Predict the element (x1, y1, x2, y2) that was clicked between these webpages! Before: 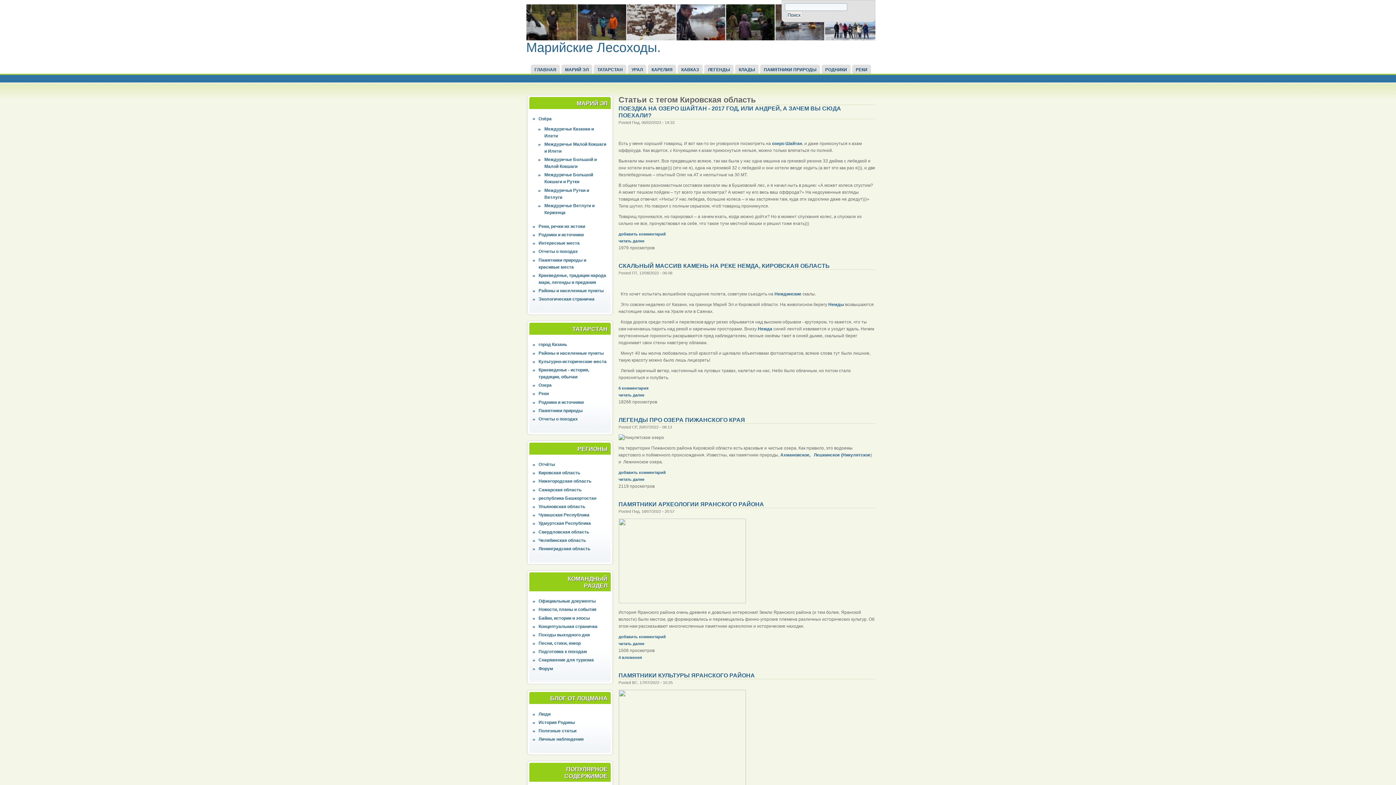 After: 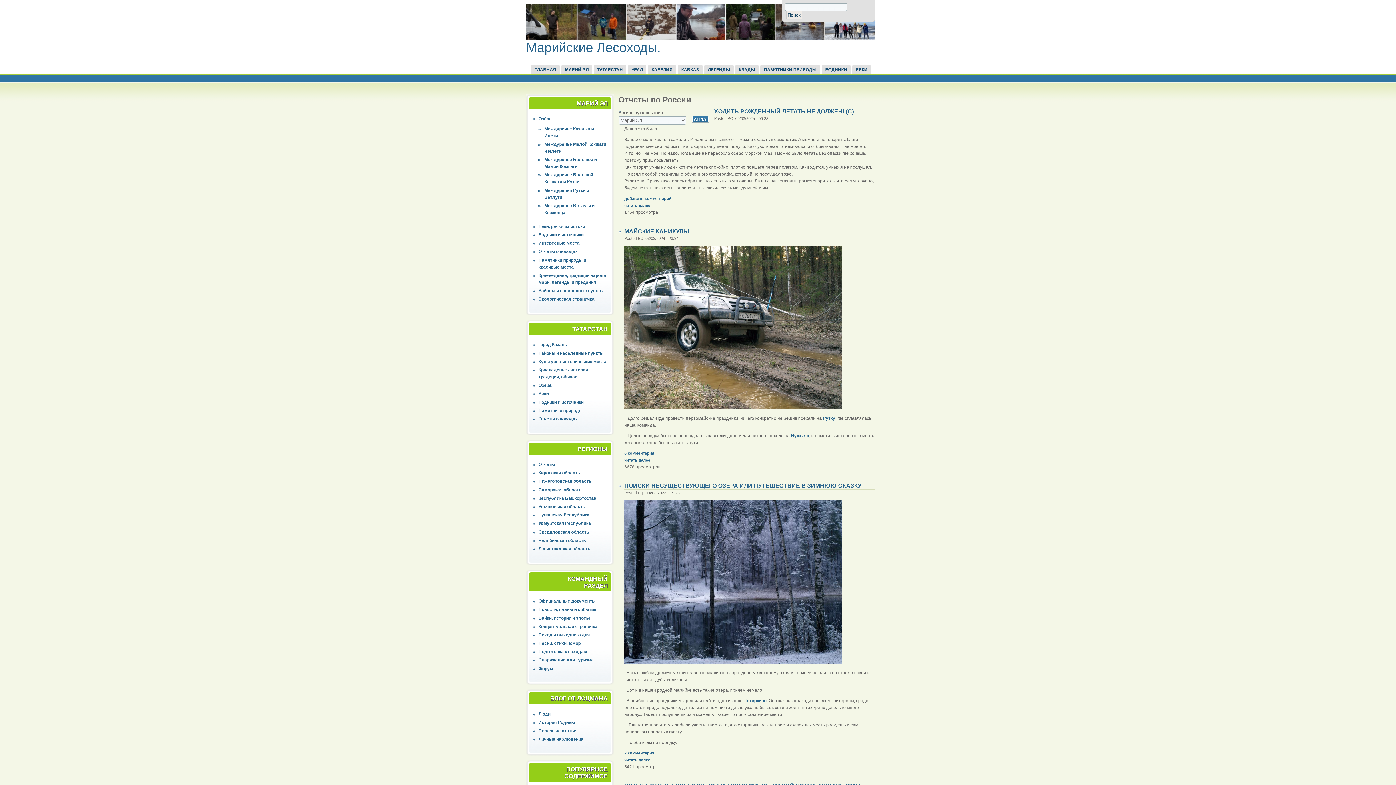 Action: label: Отчёты bbox: (538, 462, 555, 467)